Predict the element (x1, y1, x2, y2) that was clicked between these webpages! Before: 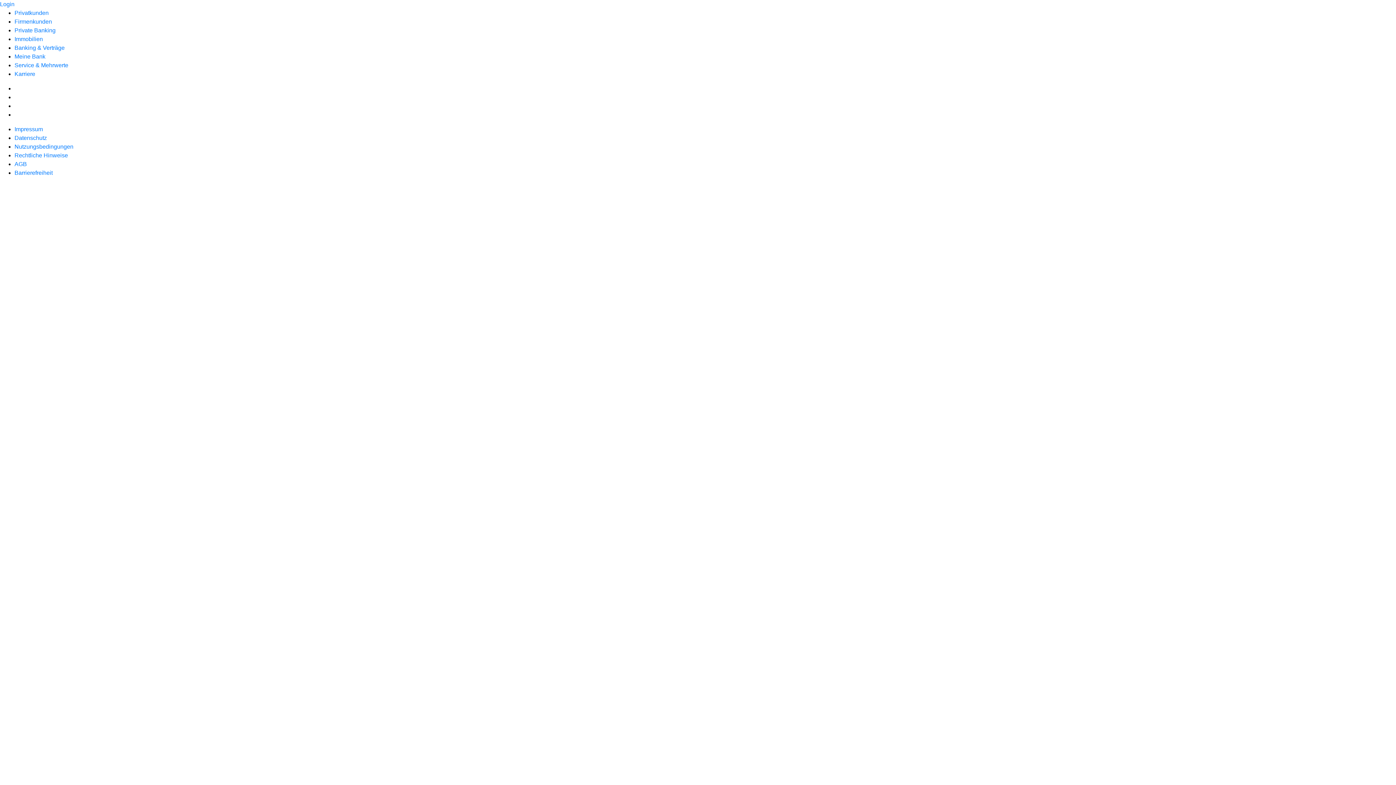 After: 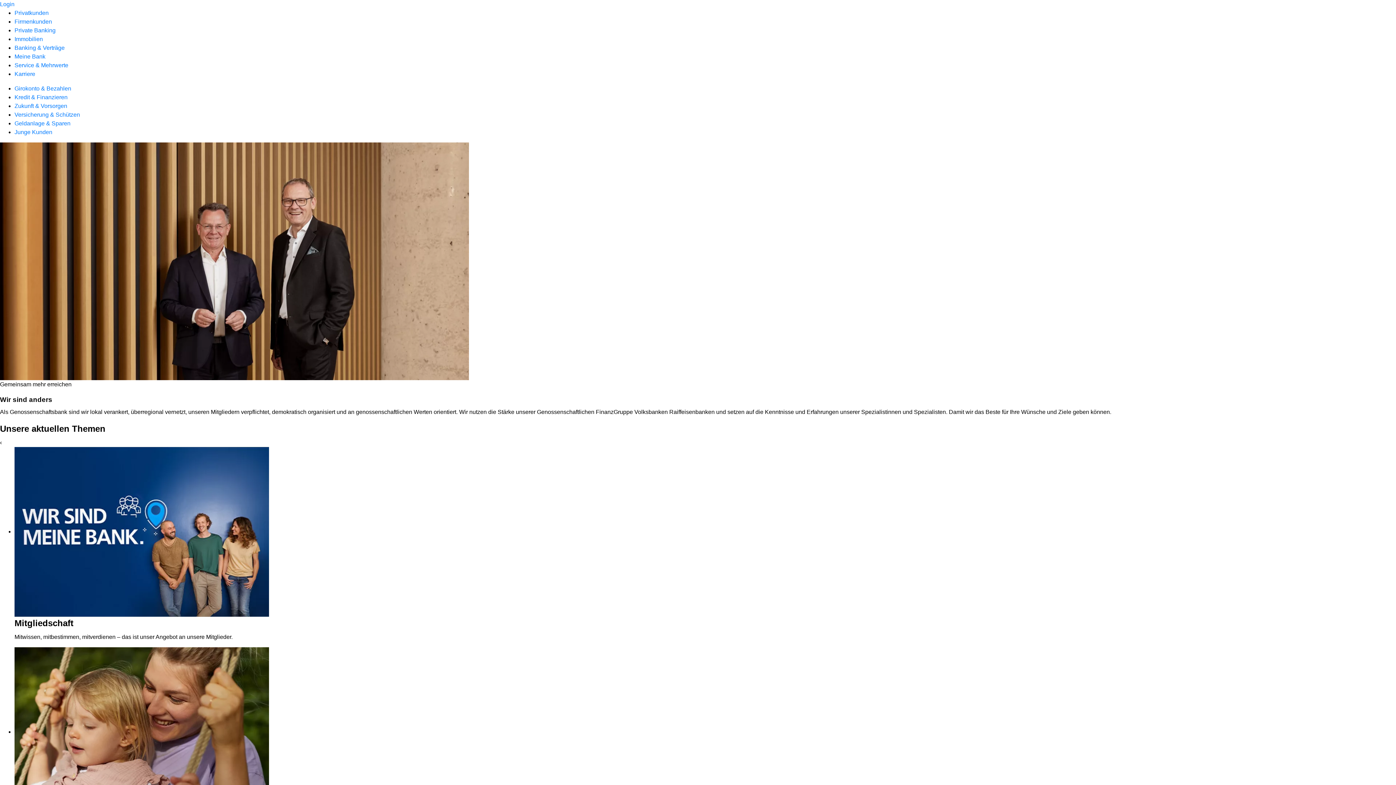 Action: label: Privatkunden bbox: (14, 9, 48, 16)